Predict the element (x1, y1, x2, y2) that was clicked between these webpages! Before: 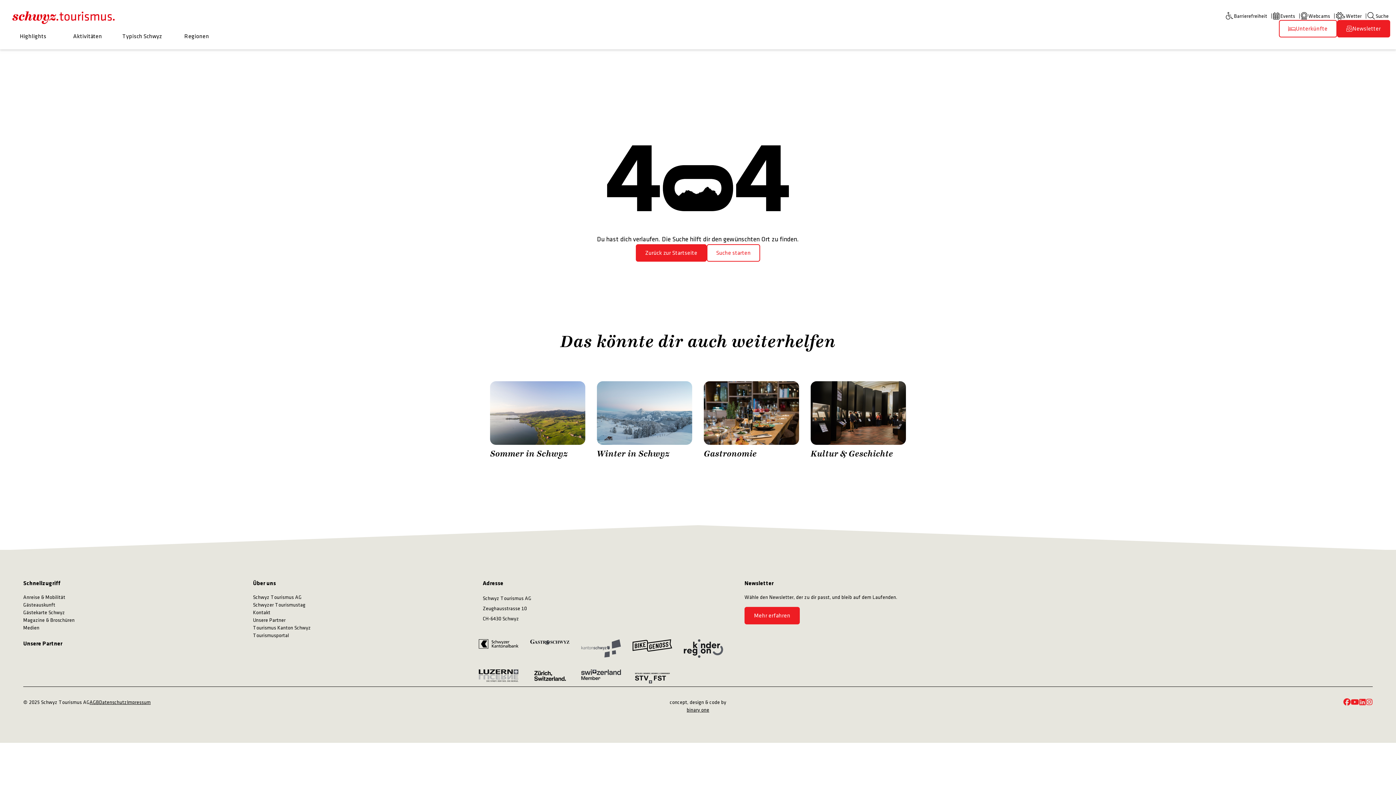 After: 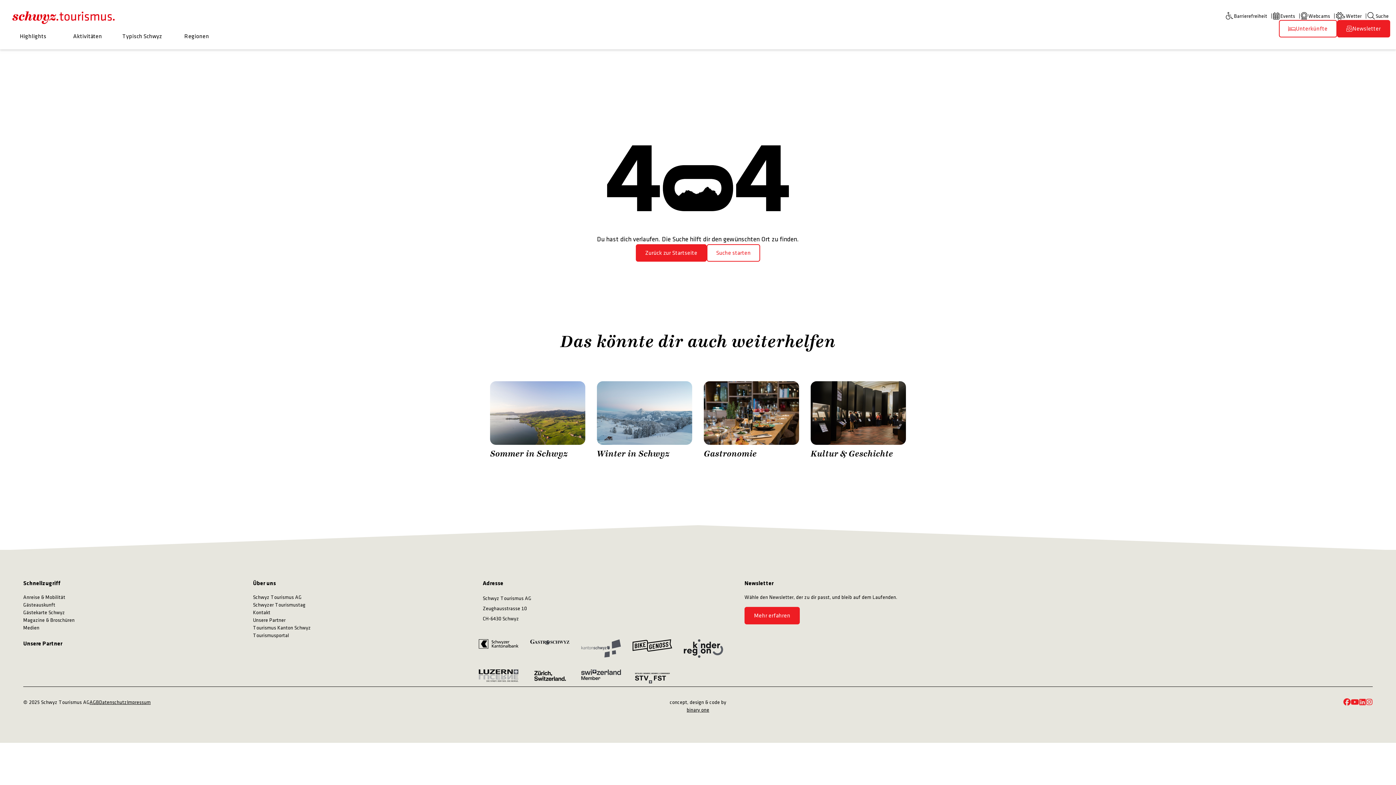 Action: label: https://www.myswitzerland.com/ bbox: (581, 669, 620, 686)